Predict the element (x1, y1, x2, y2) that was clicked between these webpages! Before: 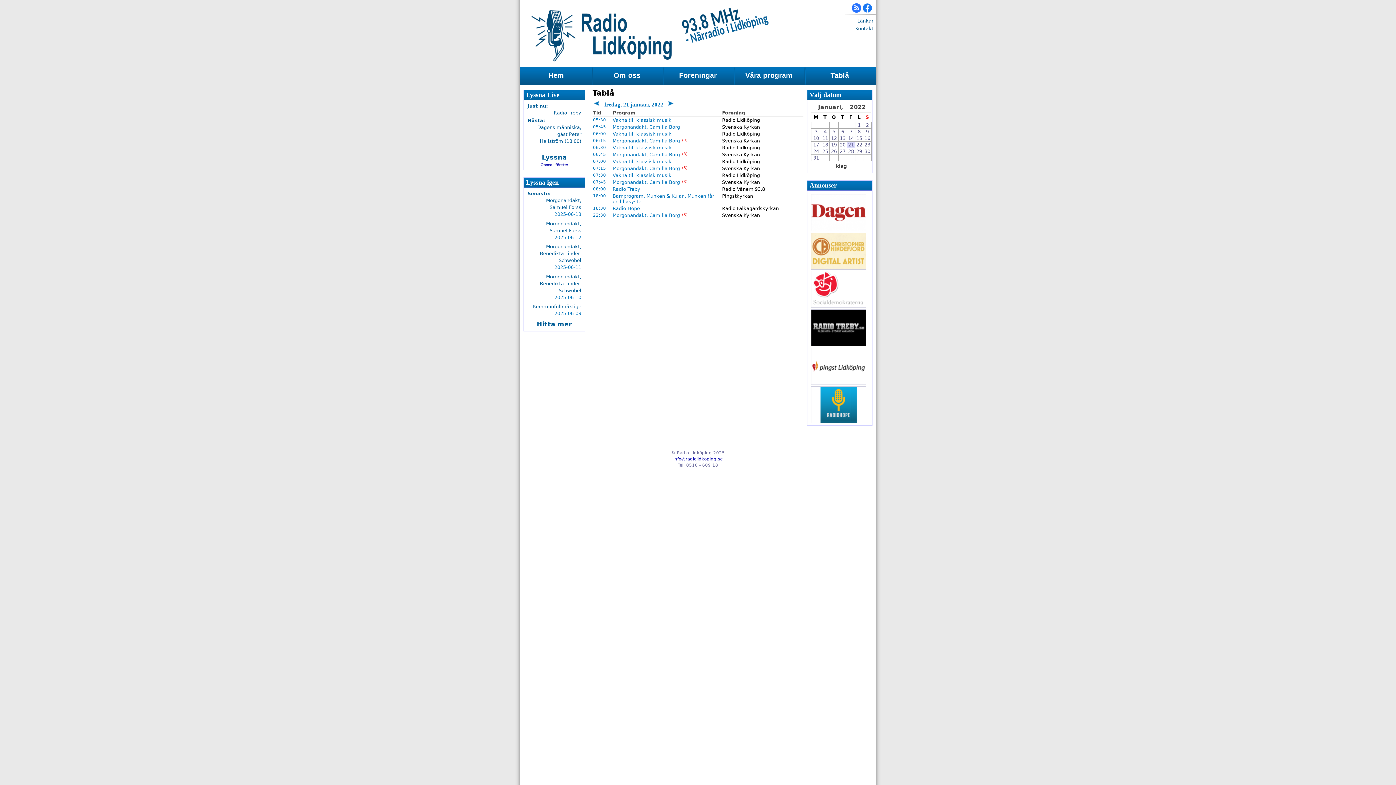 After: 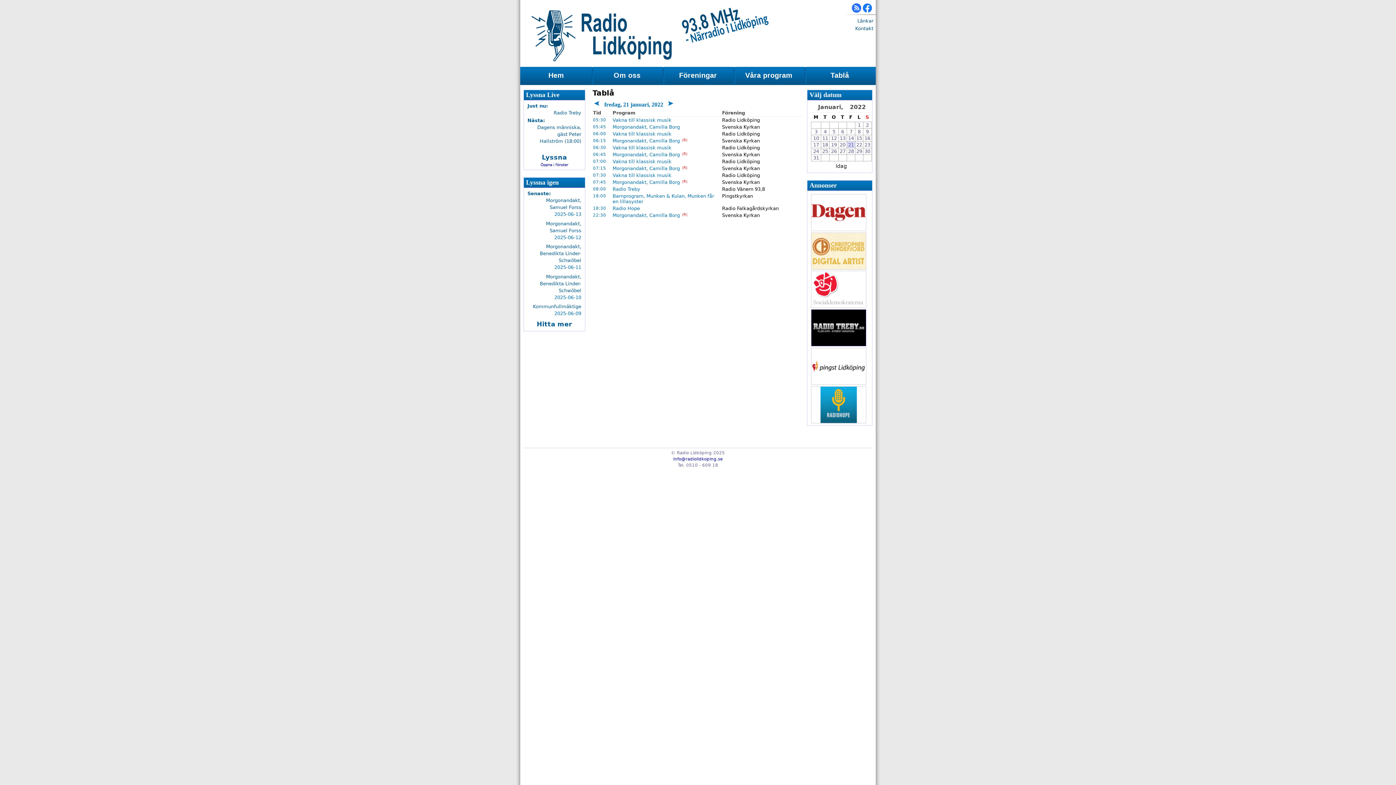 Action: bbox: (811, 342, 866, 347)